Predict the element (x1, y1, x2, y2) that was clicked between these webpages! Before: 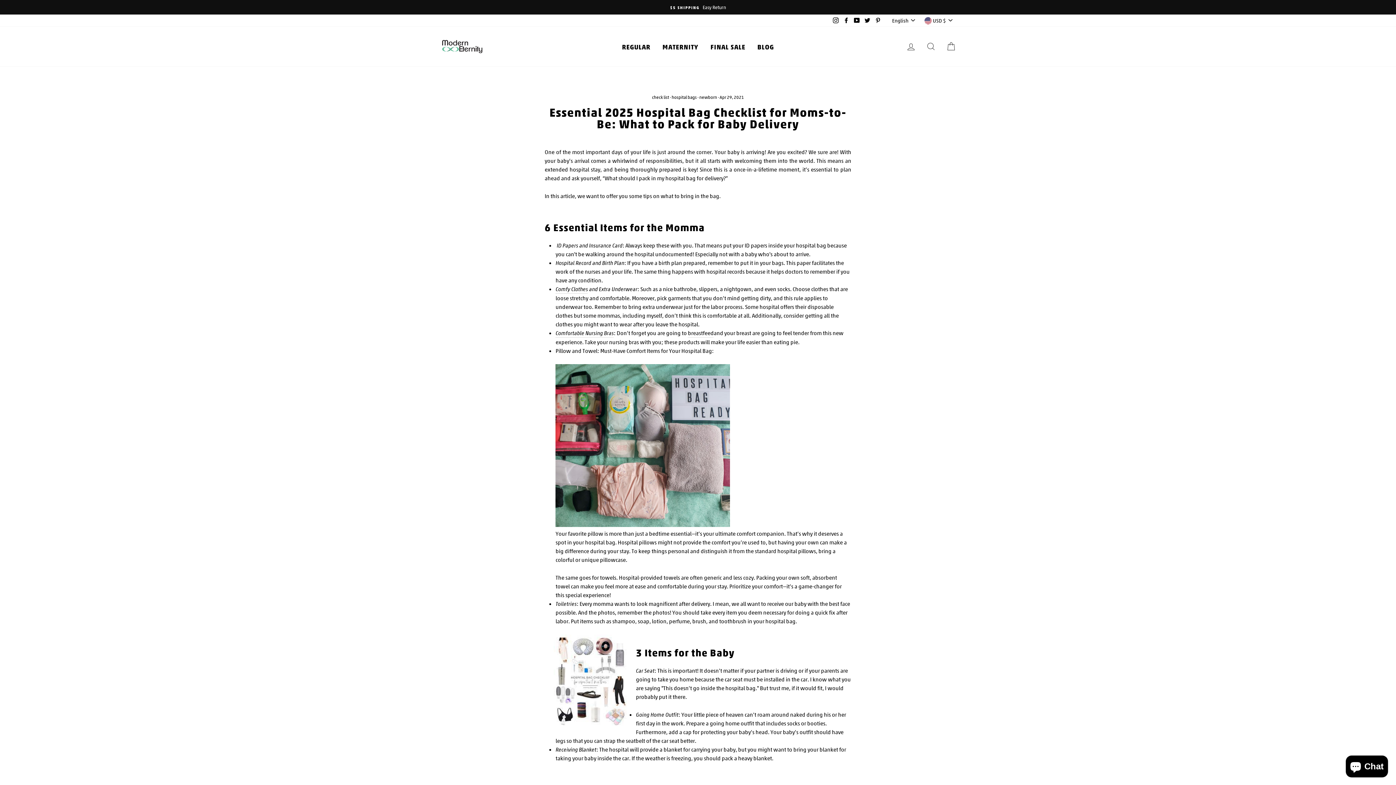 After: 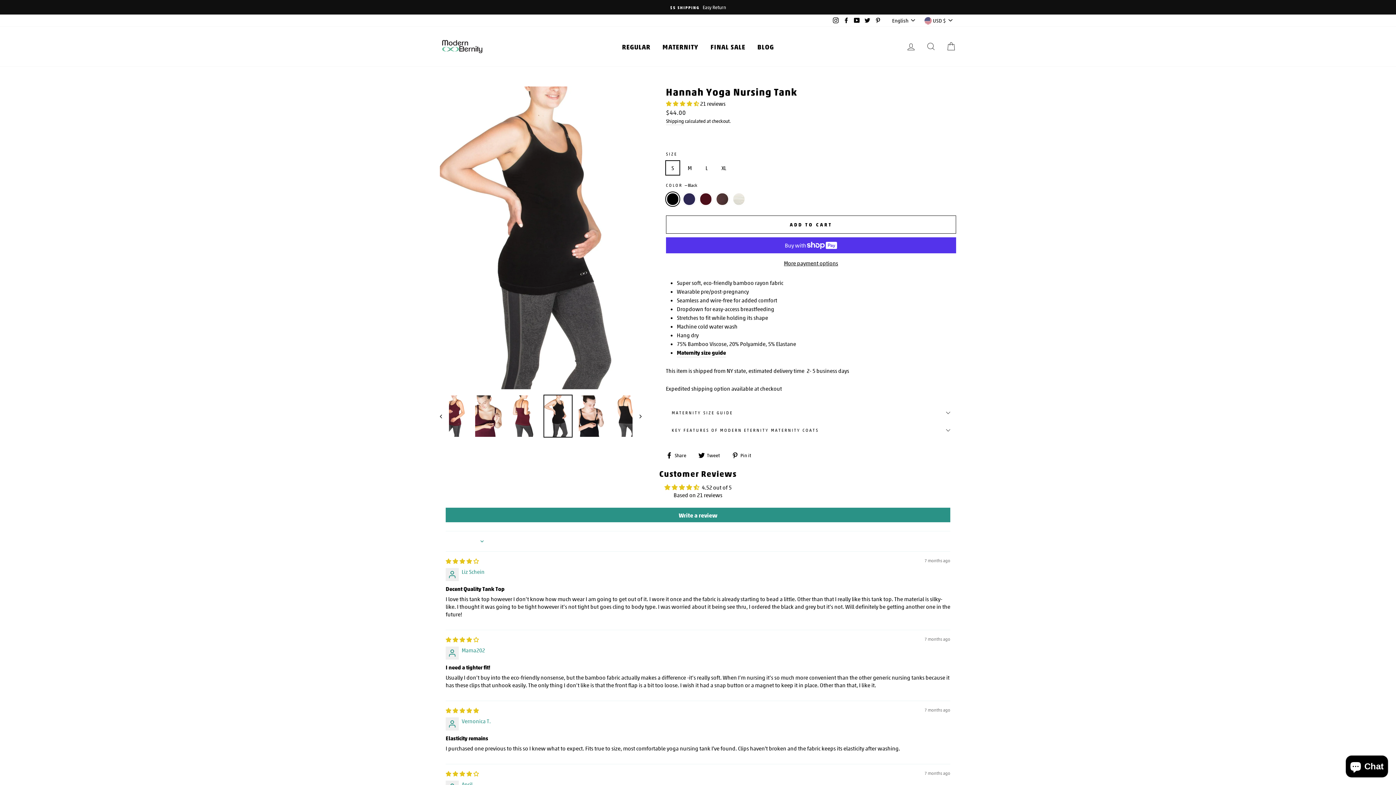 Action: bbox: (555, 284, 588, 293) label: Comfy Clothes